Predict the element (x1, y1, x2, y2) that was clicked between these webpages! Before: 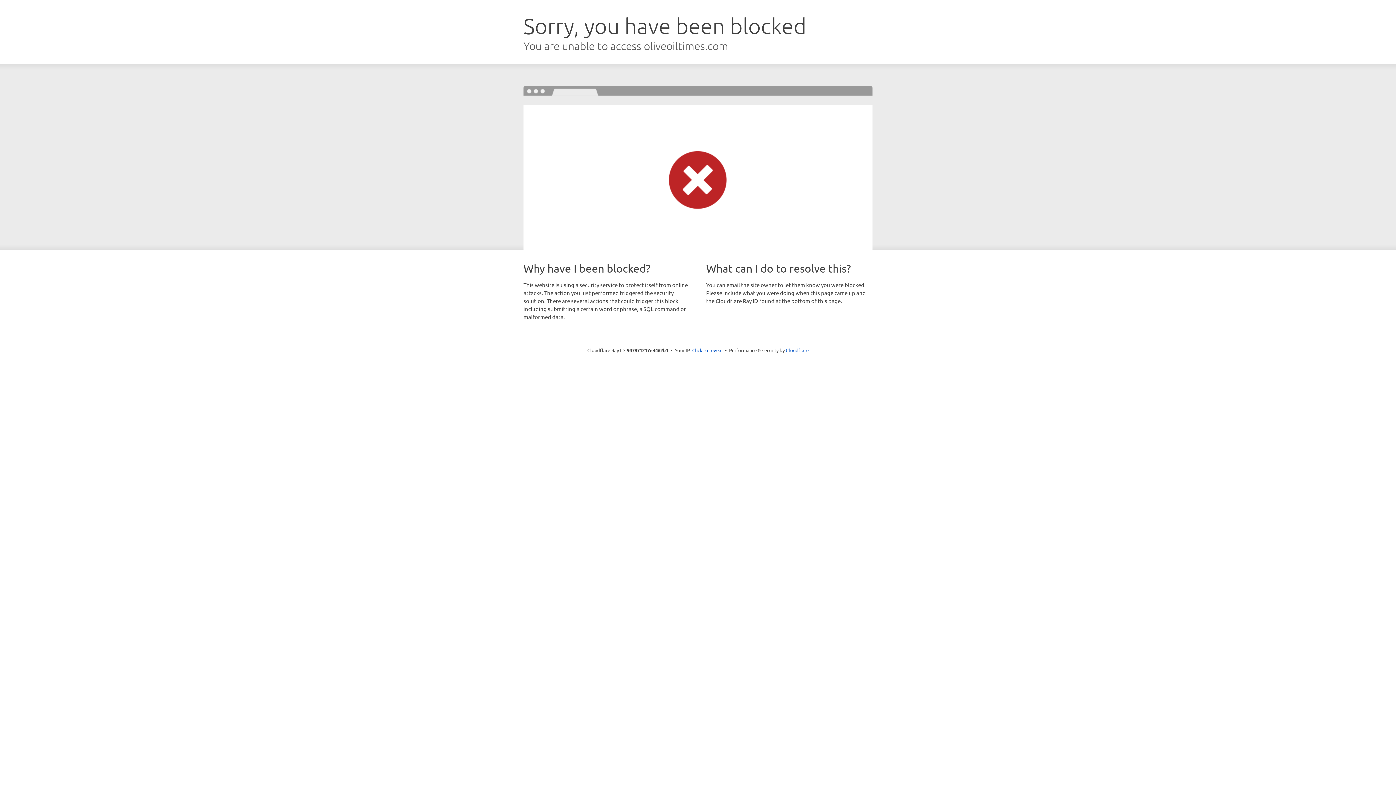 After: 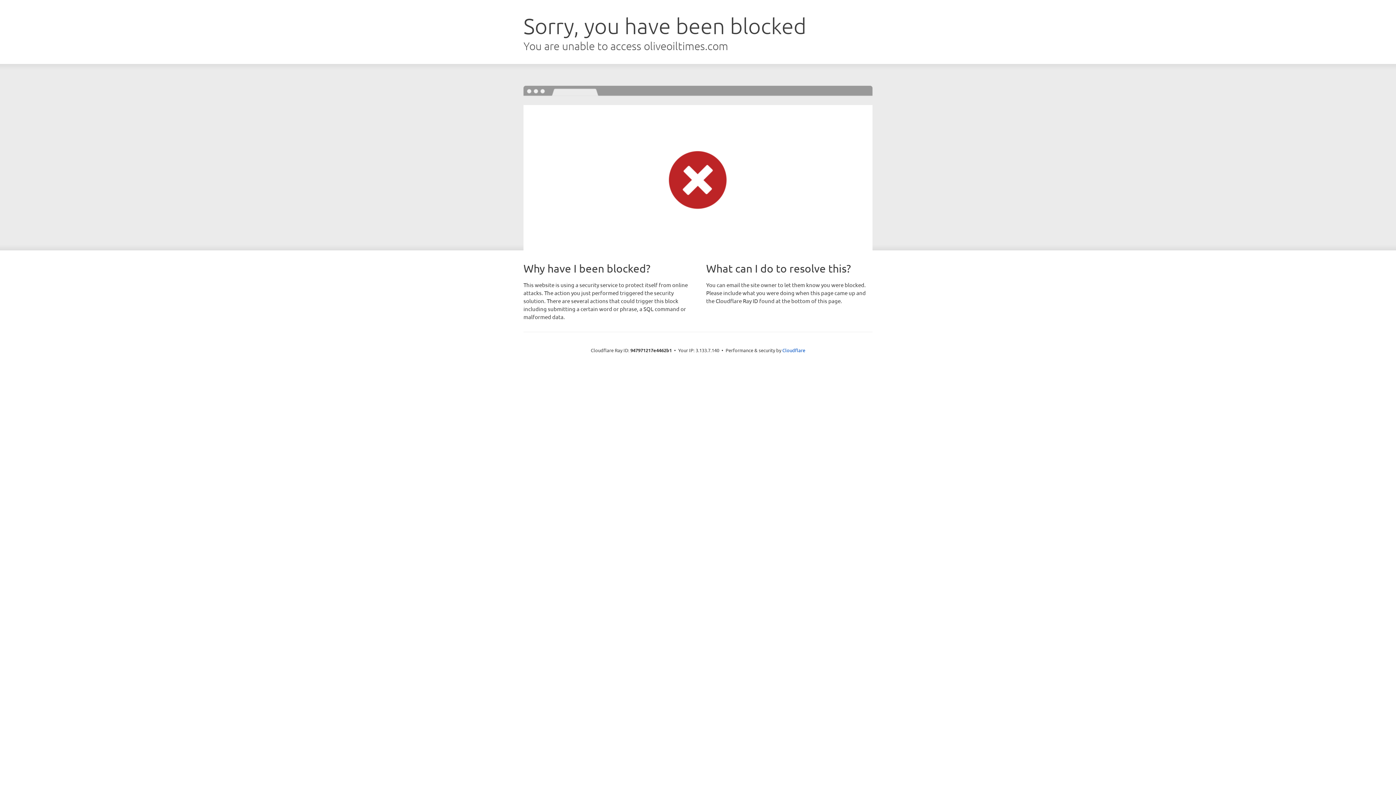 Action: bbox: (692, 346, 722, 353) label: Click to reveal